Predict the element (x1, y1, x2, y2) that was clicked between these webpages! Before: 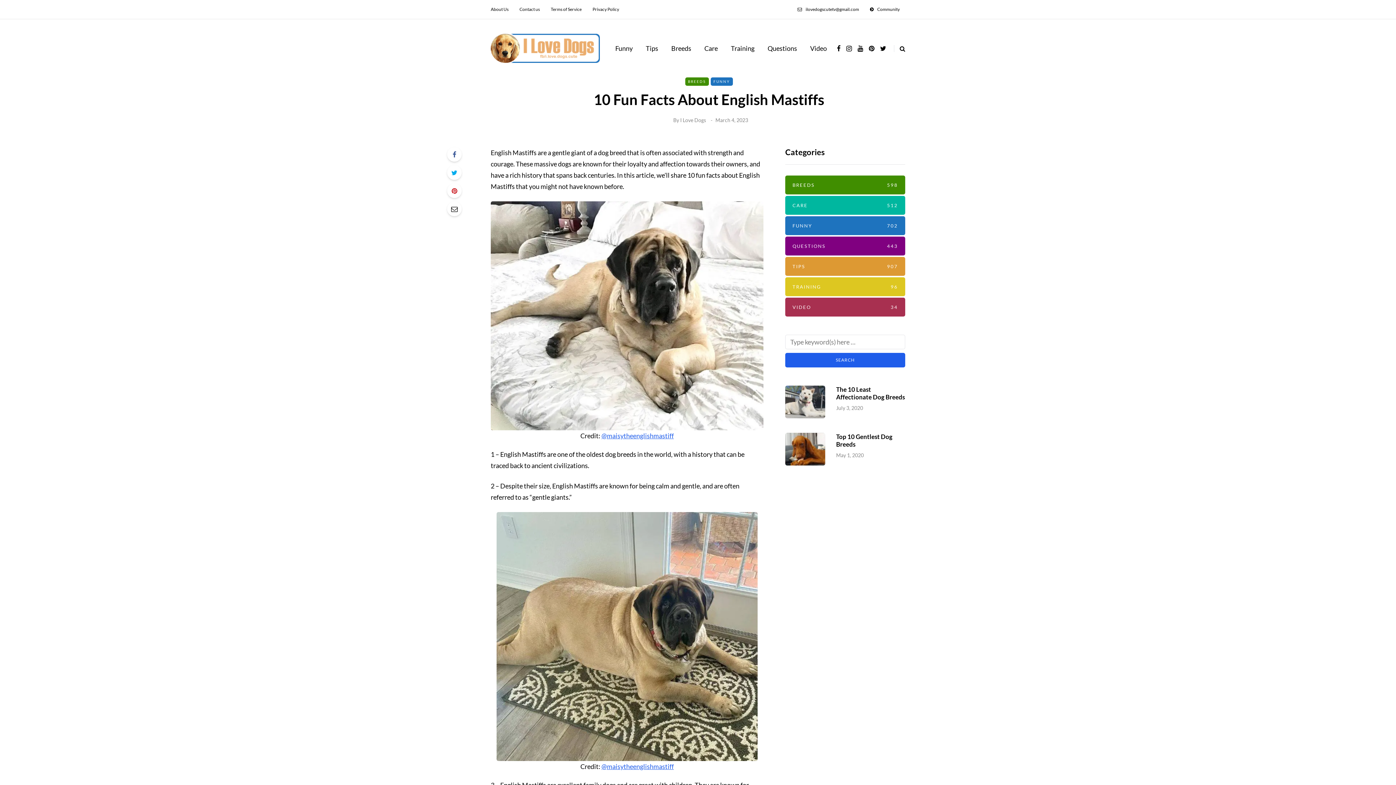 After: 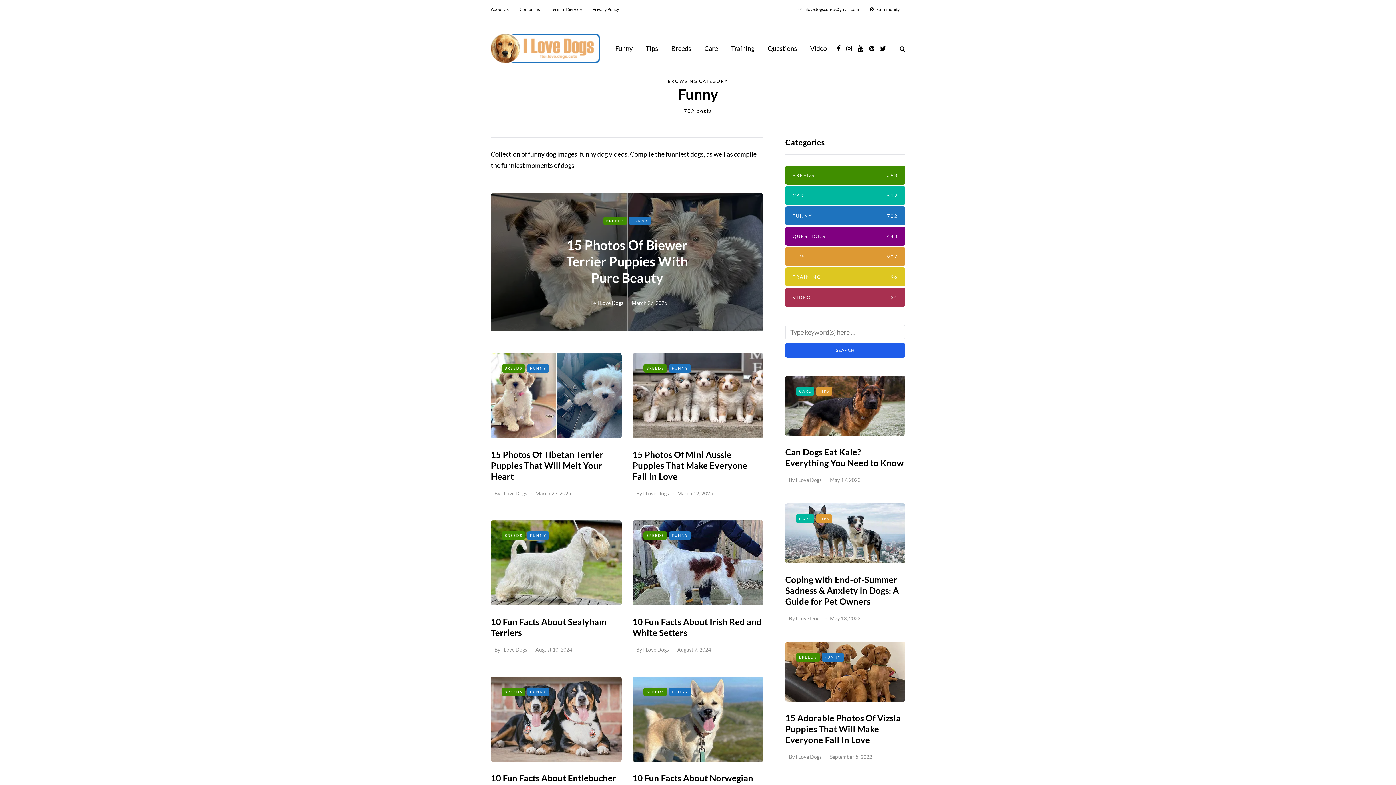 Action: bbox: (710, 77, 732, 85) label: FUNNY